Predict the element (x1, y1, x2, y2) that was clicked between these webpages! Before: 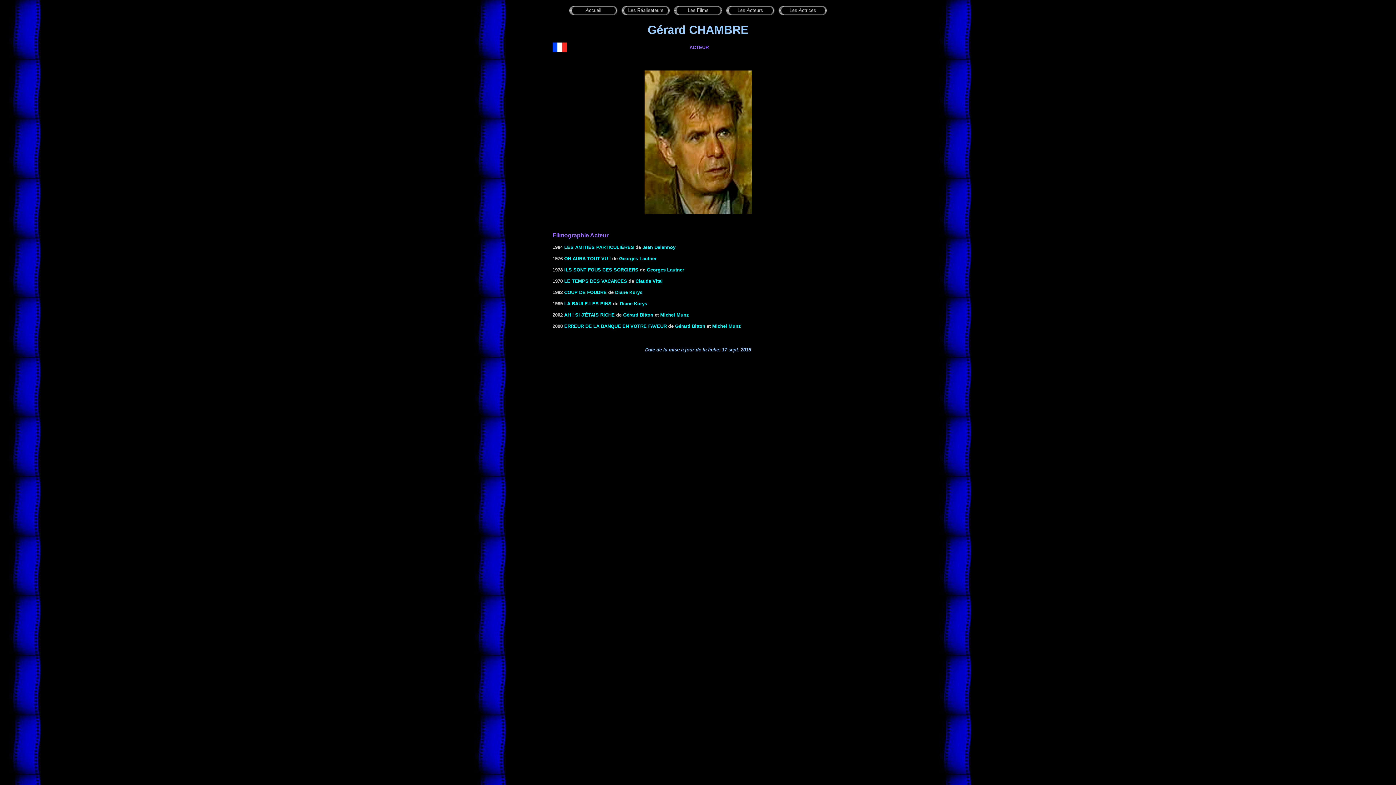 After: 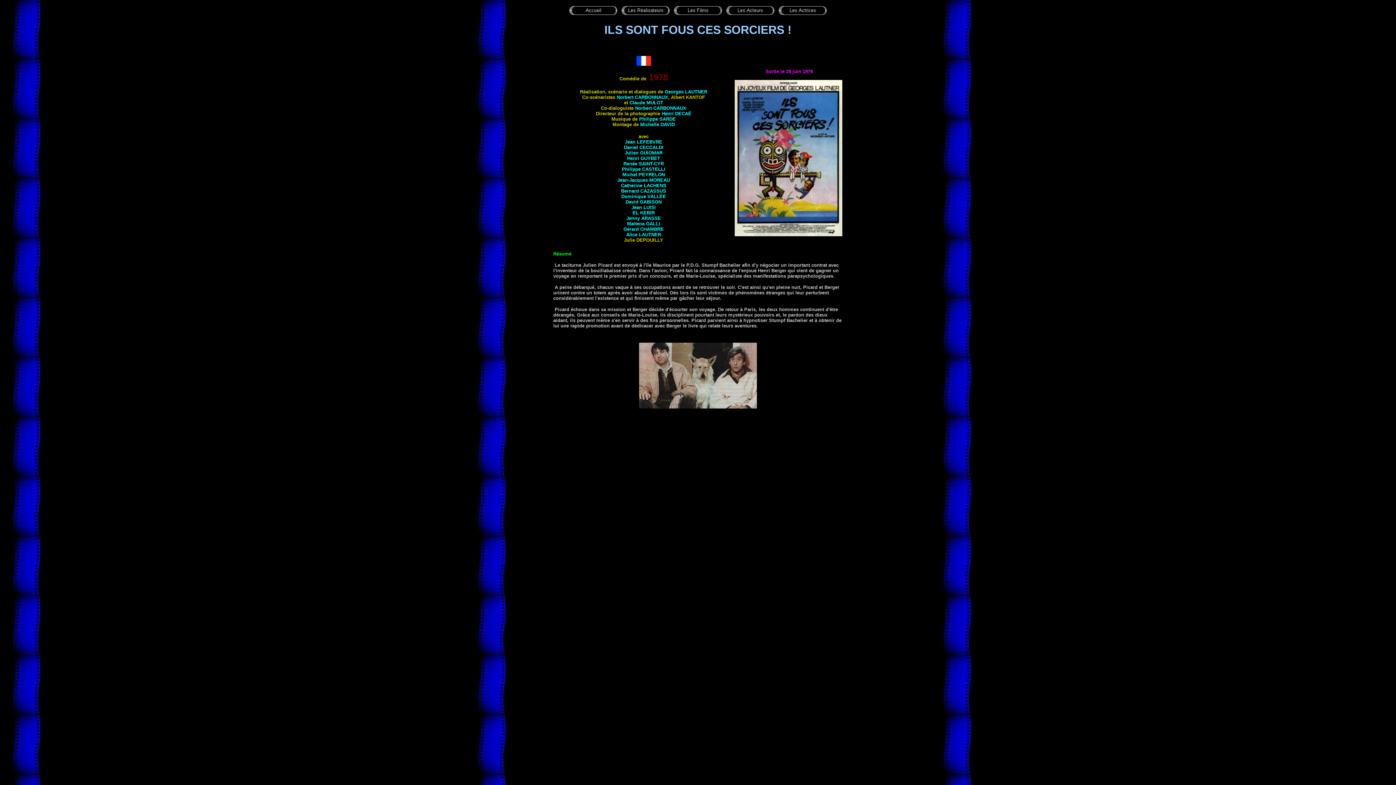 Action: bbox: (564, 267, 638, 272) label: ILS SONT FOUS CES SORCIERS